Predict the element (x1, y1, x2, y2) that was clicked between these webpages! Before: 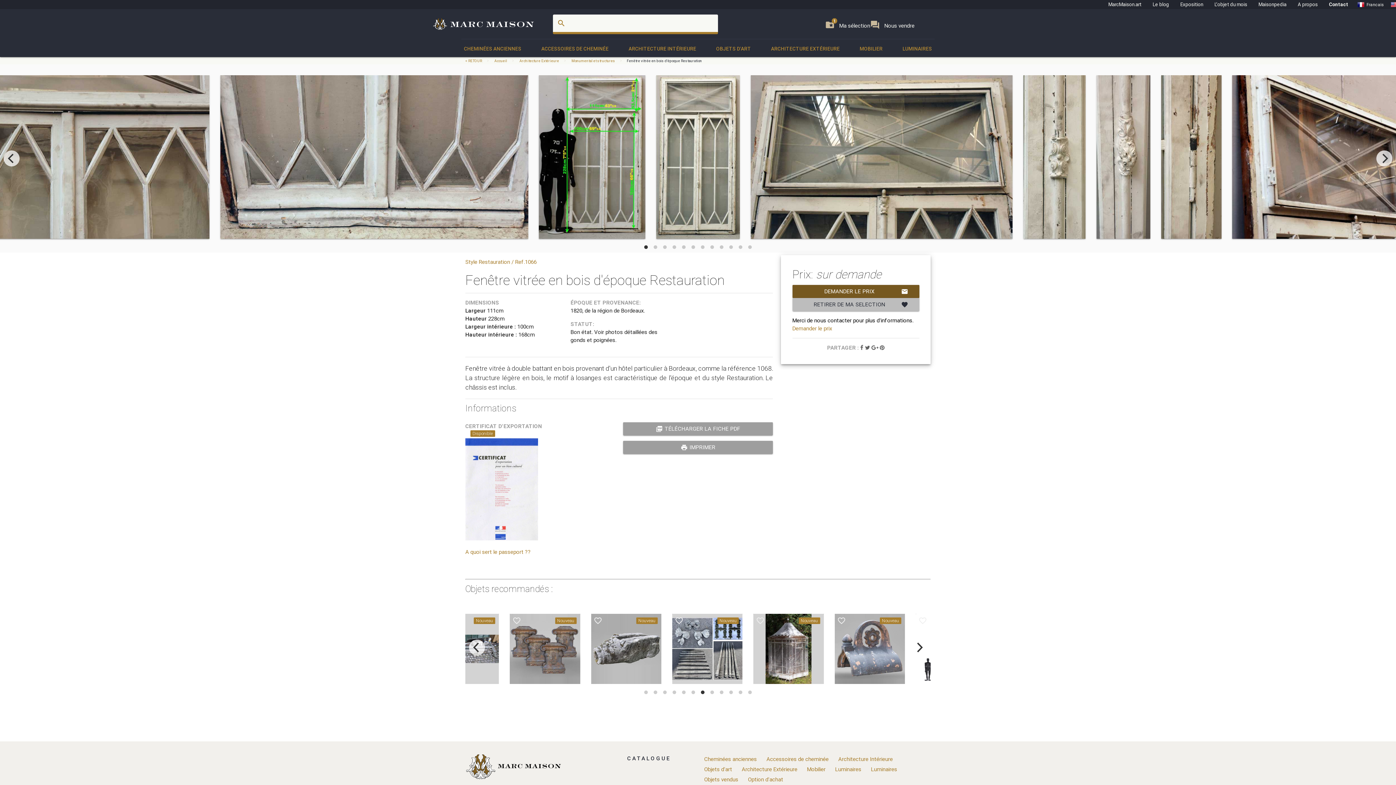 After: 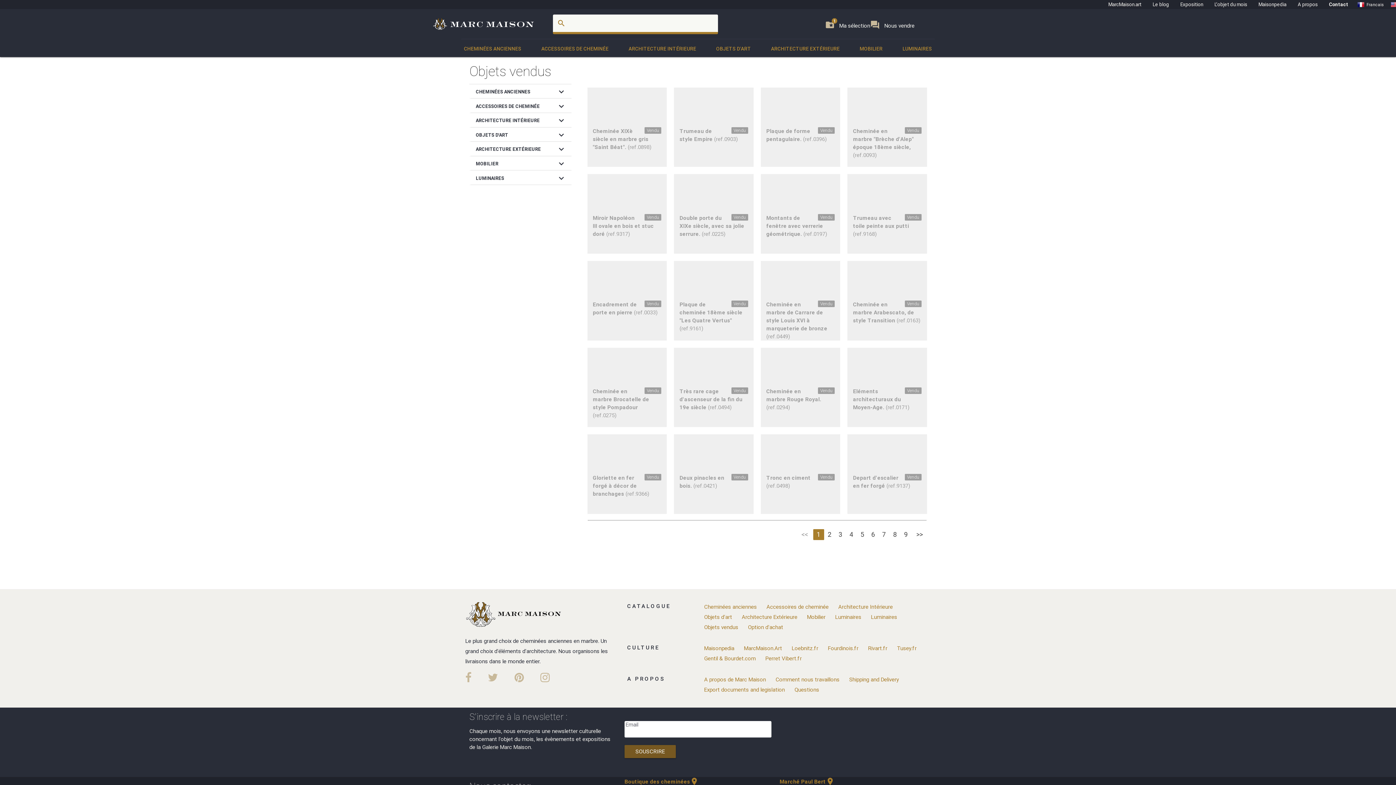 Action: bbox: (704, 776, 738, 783) label: Objets vendus